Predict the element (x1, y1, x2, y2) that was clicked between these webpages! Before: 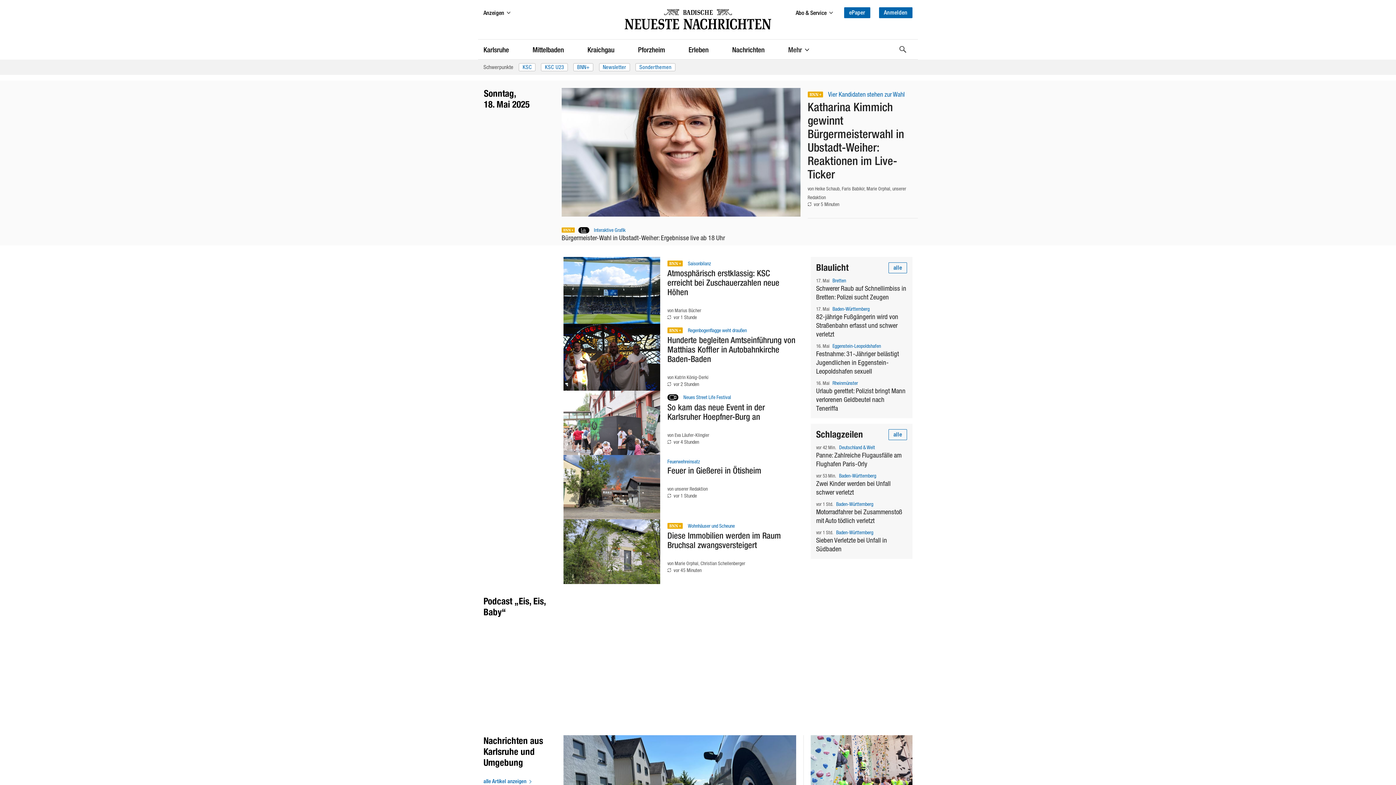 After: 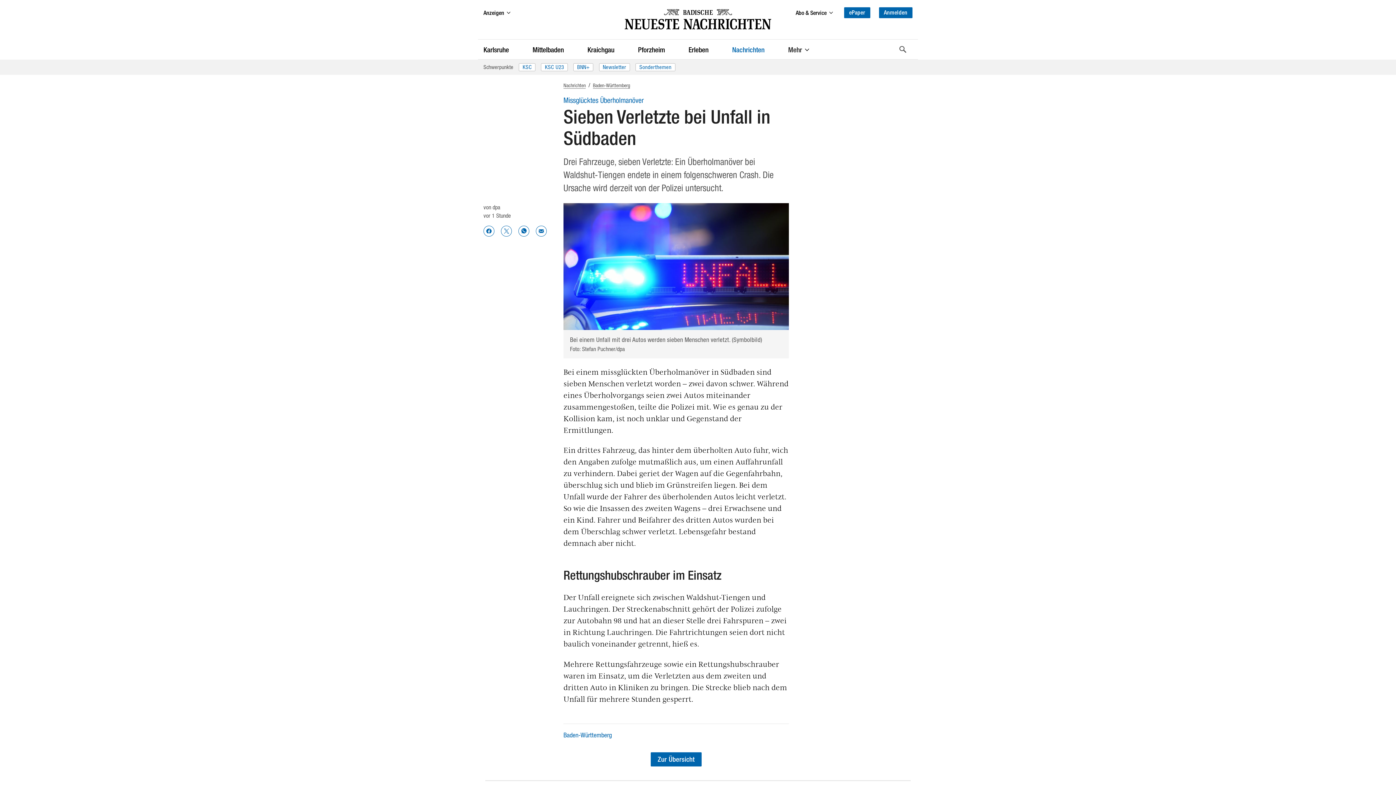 Action: bbox: (816, 536, 907, 553) label: Sieben Verletzte bei Unfall in Südbaden